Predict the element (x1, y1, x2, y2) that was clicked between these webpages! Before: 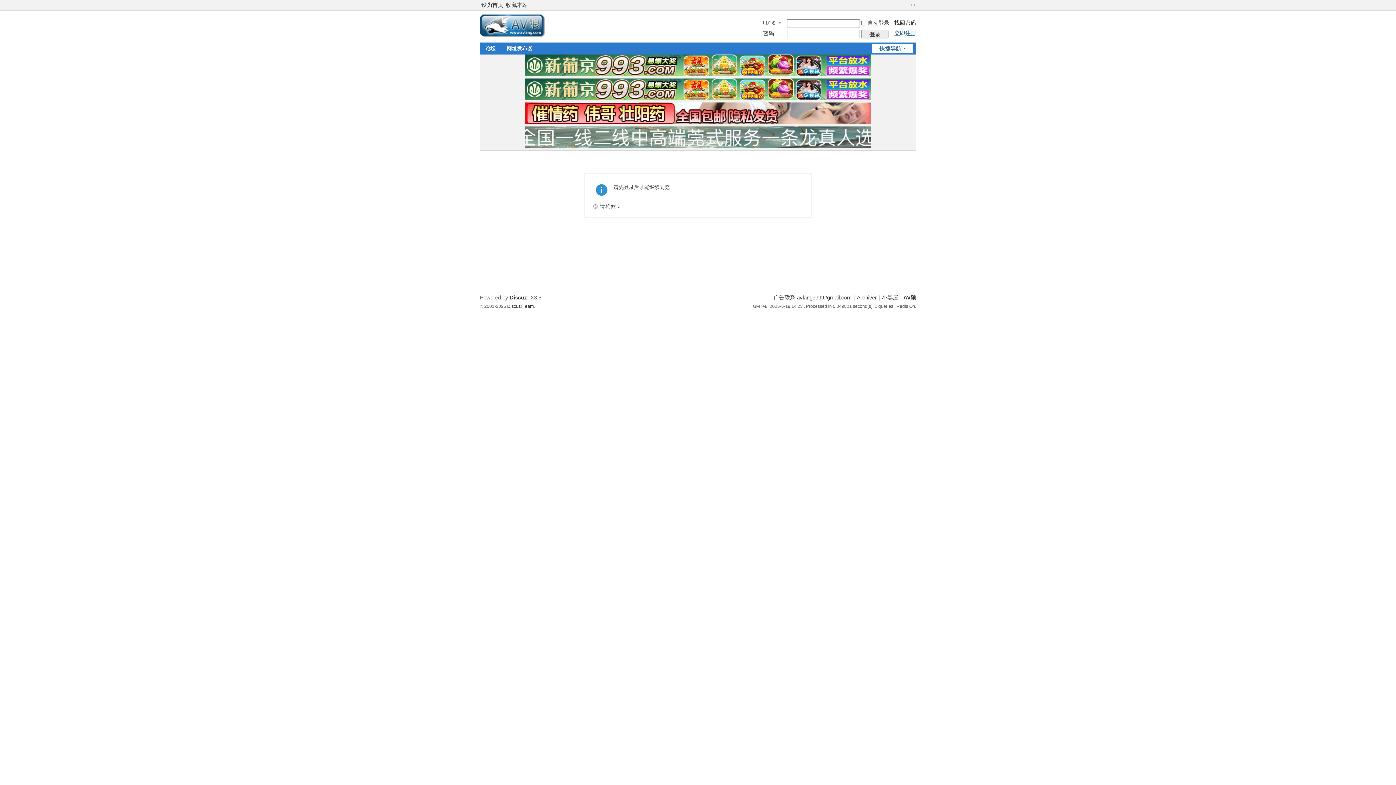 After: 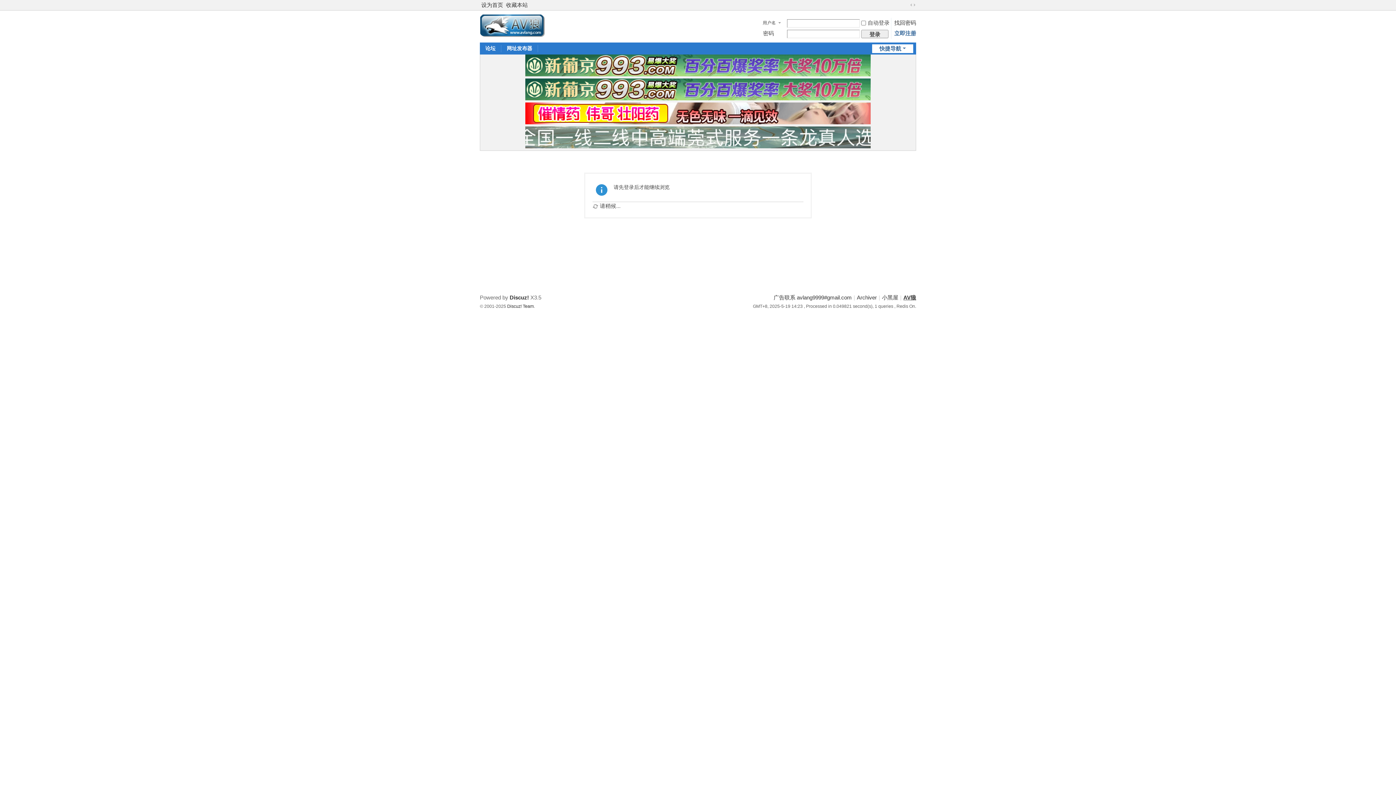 Action: bbox: (903, 294, 916, 300) label: AV狼